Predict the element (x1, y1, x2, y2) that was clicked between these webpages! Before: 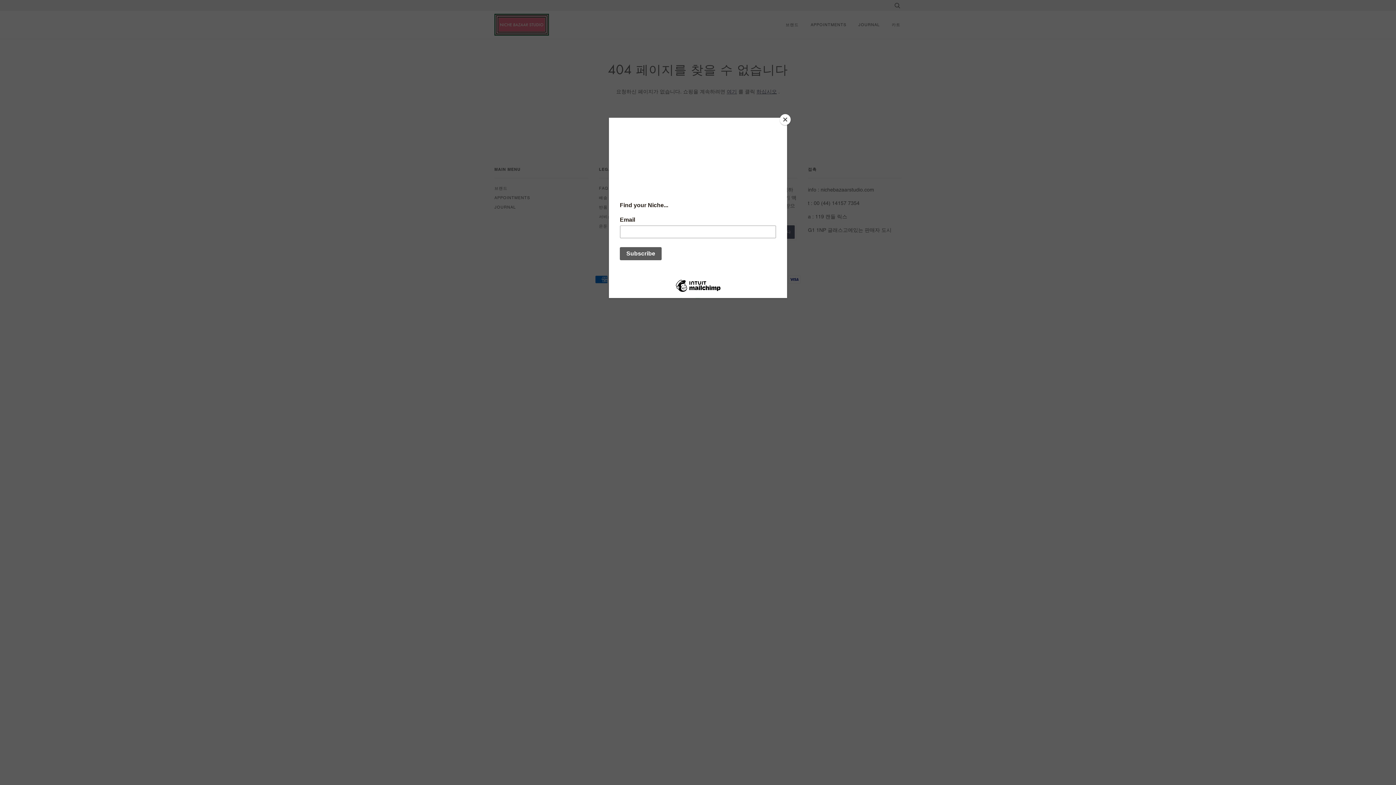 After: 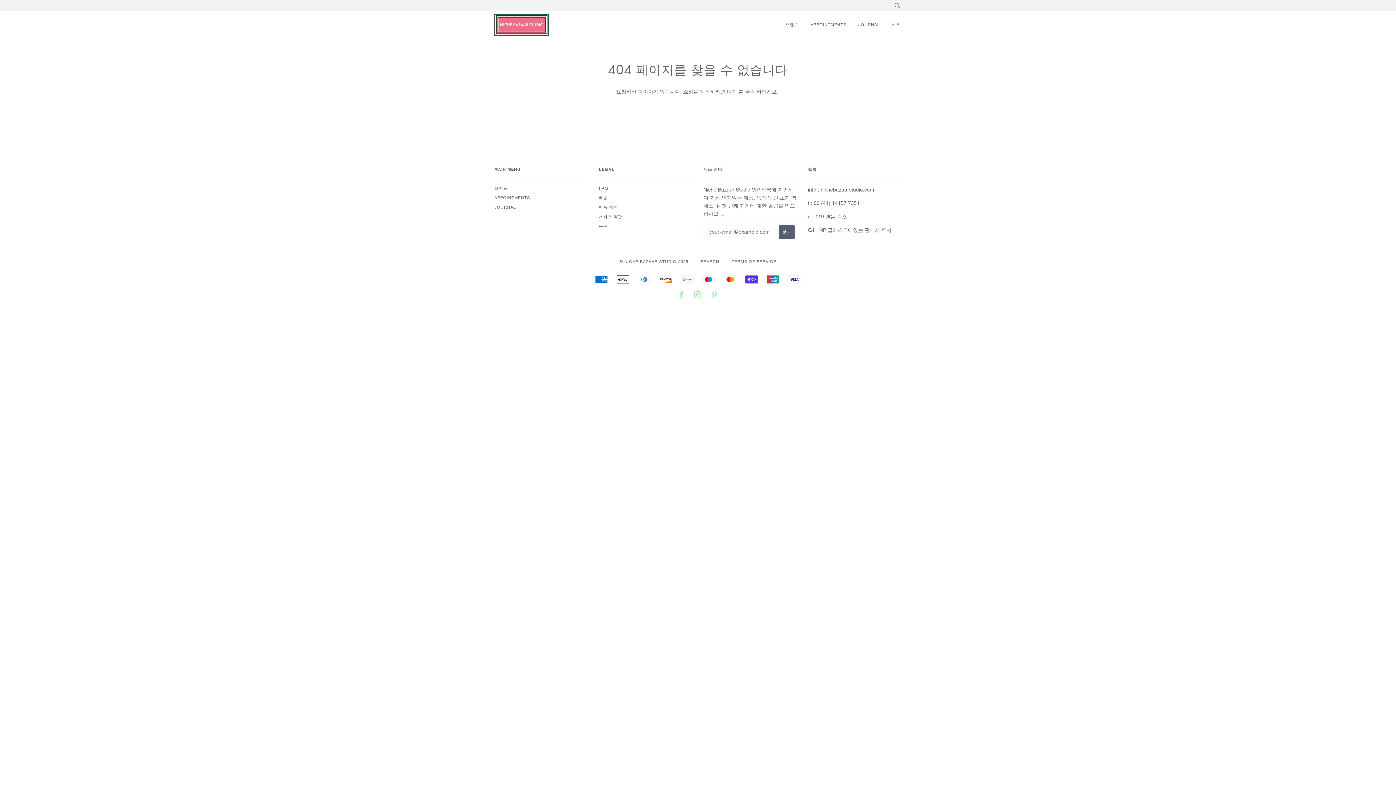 Action: bbox: (780, 114, 790, 125) label: Close